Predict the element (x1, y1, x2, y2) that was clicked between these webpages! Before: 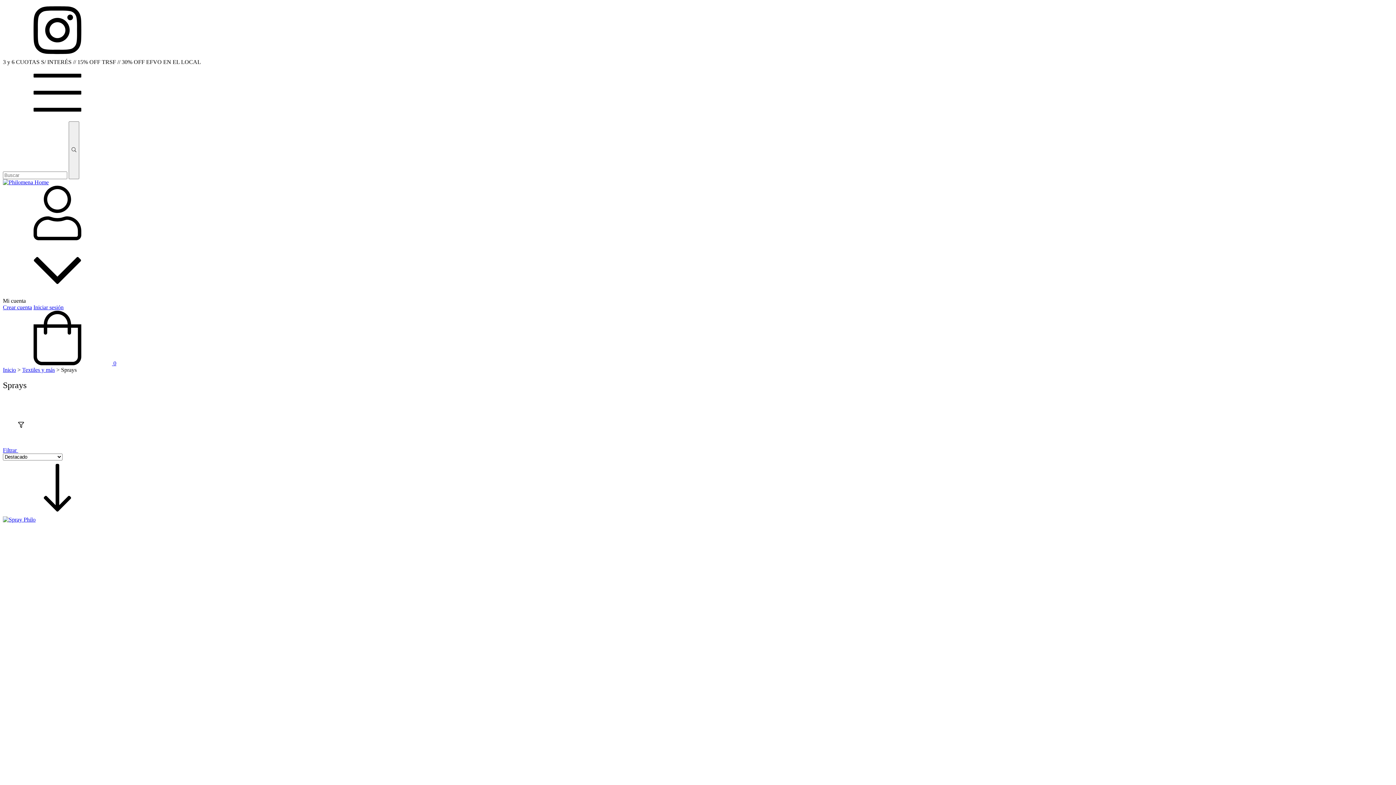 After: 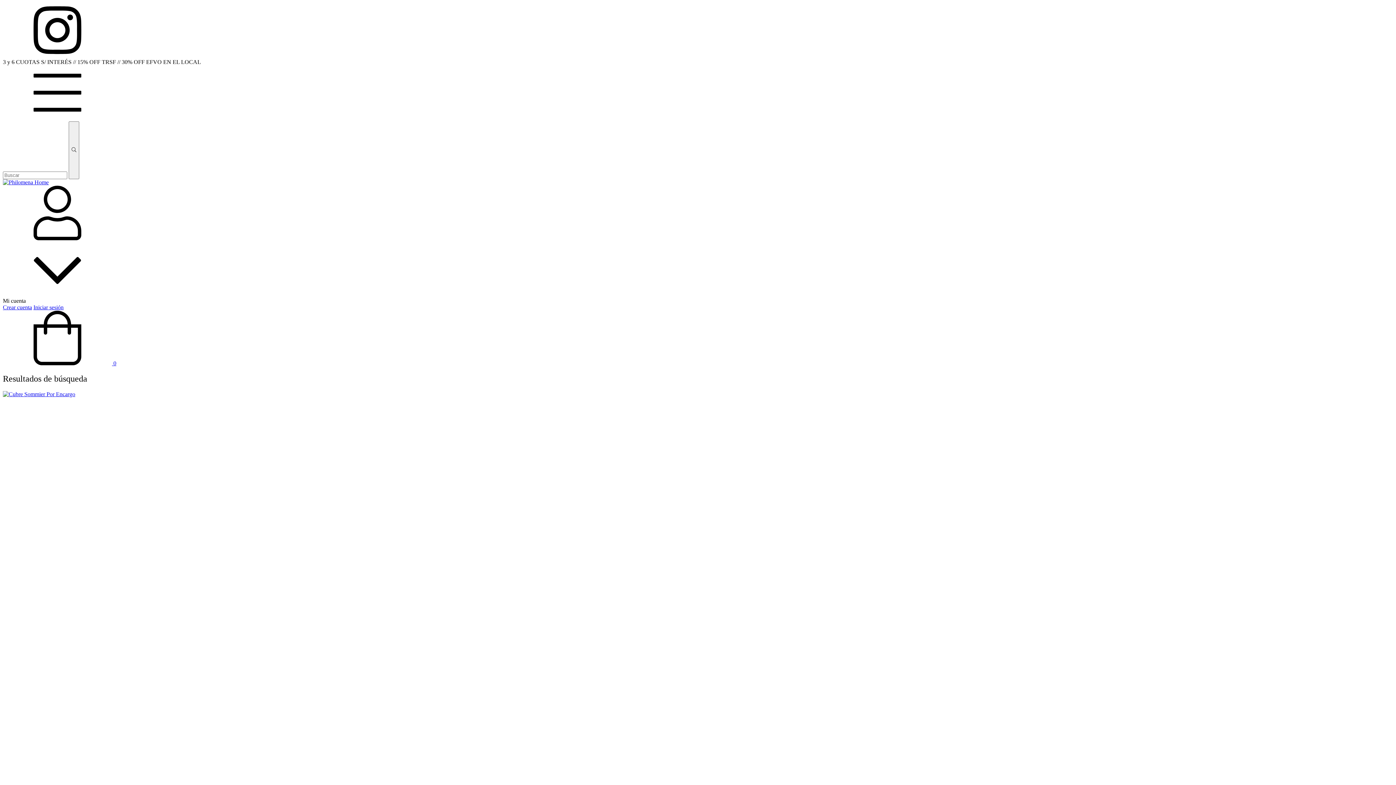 Action: bbox: (68, 121, 79, 179) label: Buscar